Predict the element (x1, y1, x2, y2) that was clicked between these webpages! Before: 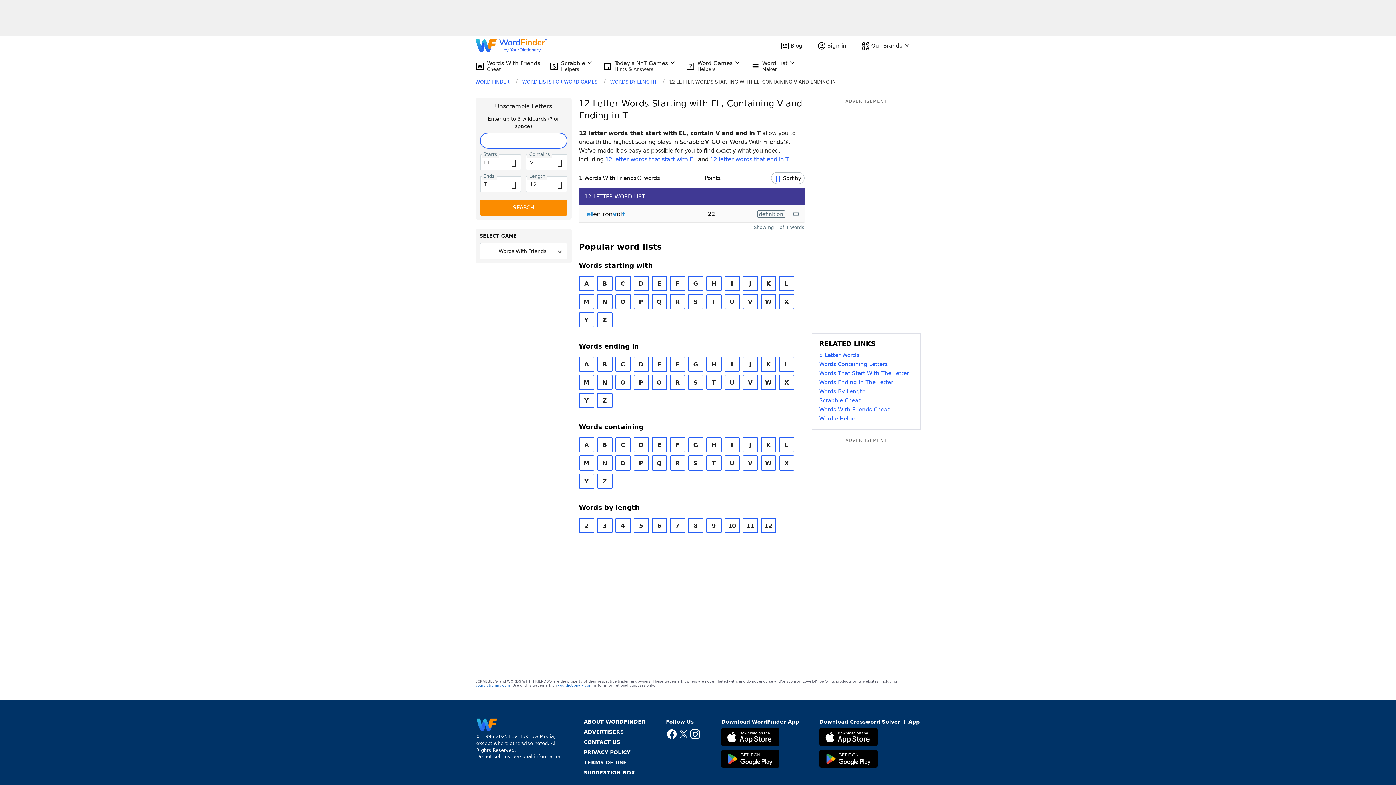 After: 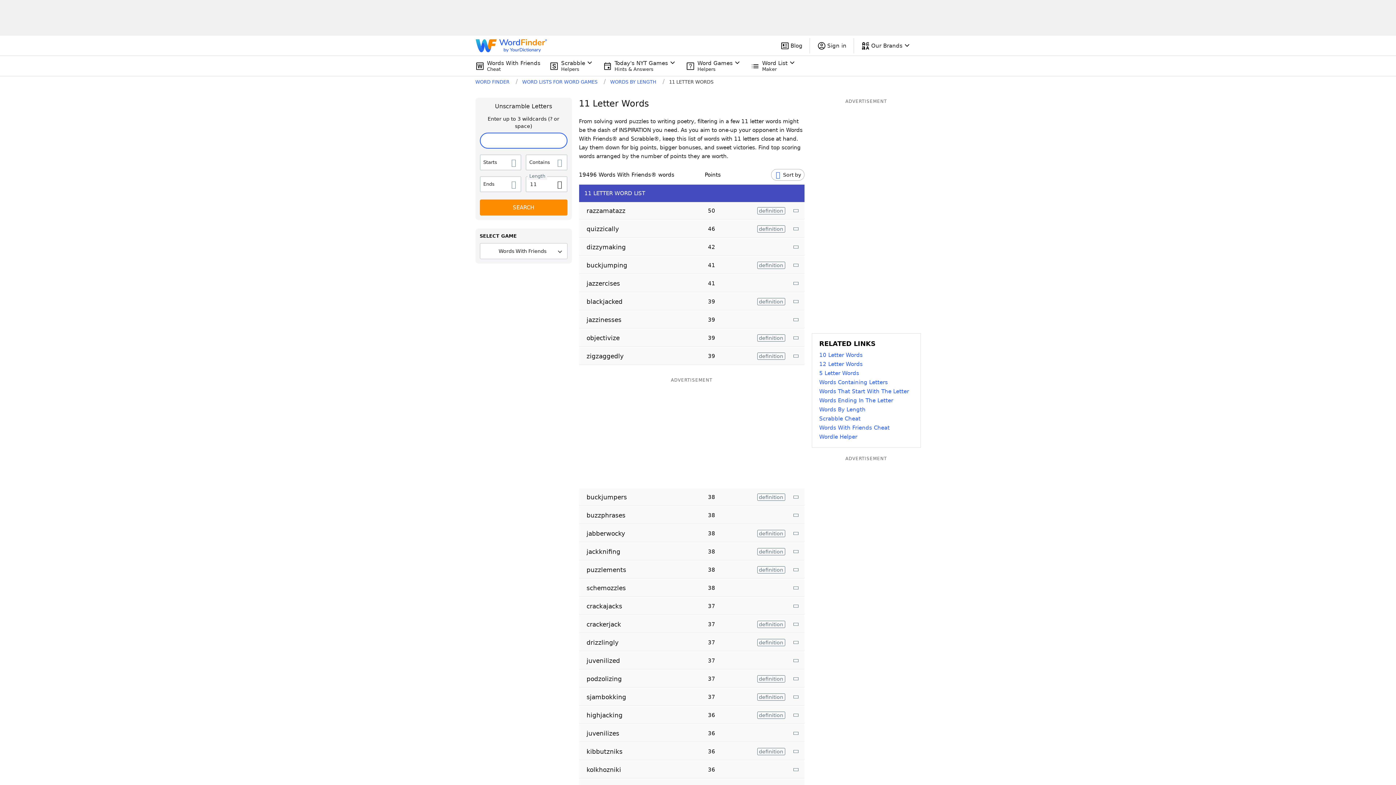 Action: bbox: (742, 518, 758, 533) label: 11